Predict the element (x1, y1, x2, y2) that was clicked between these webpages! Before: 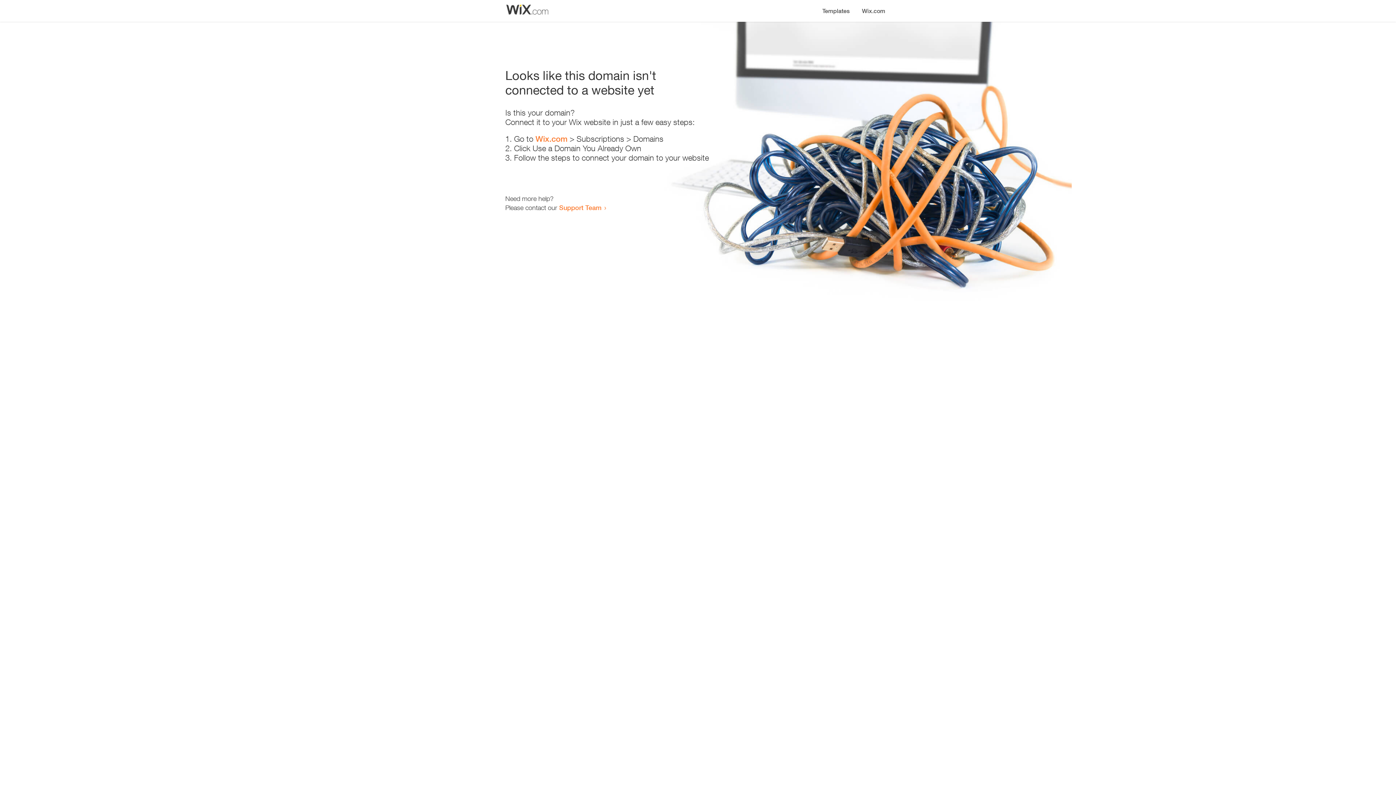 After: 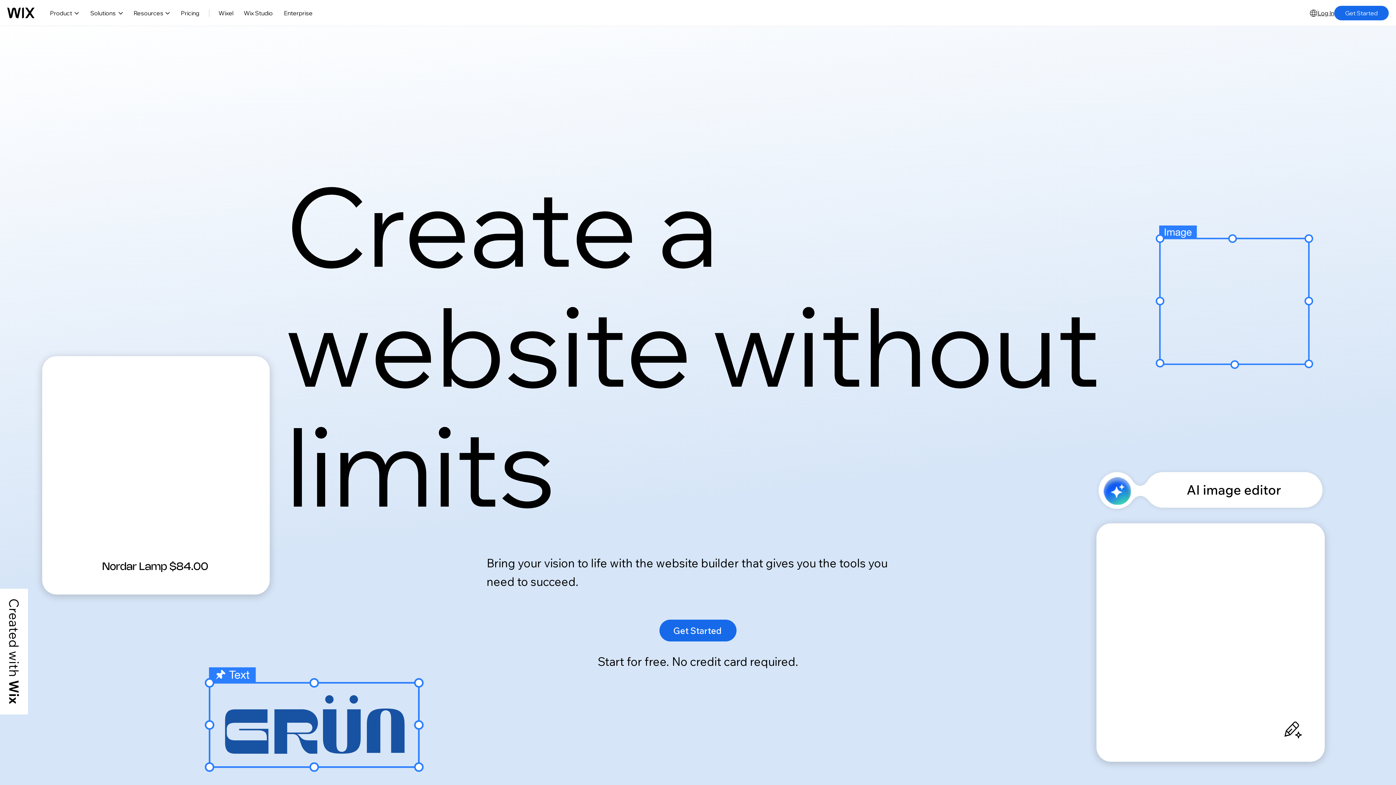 Action: label: Wix.com bbox: (535, 134, 567, 143)